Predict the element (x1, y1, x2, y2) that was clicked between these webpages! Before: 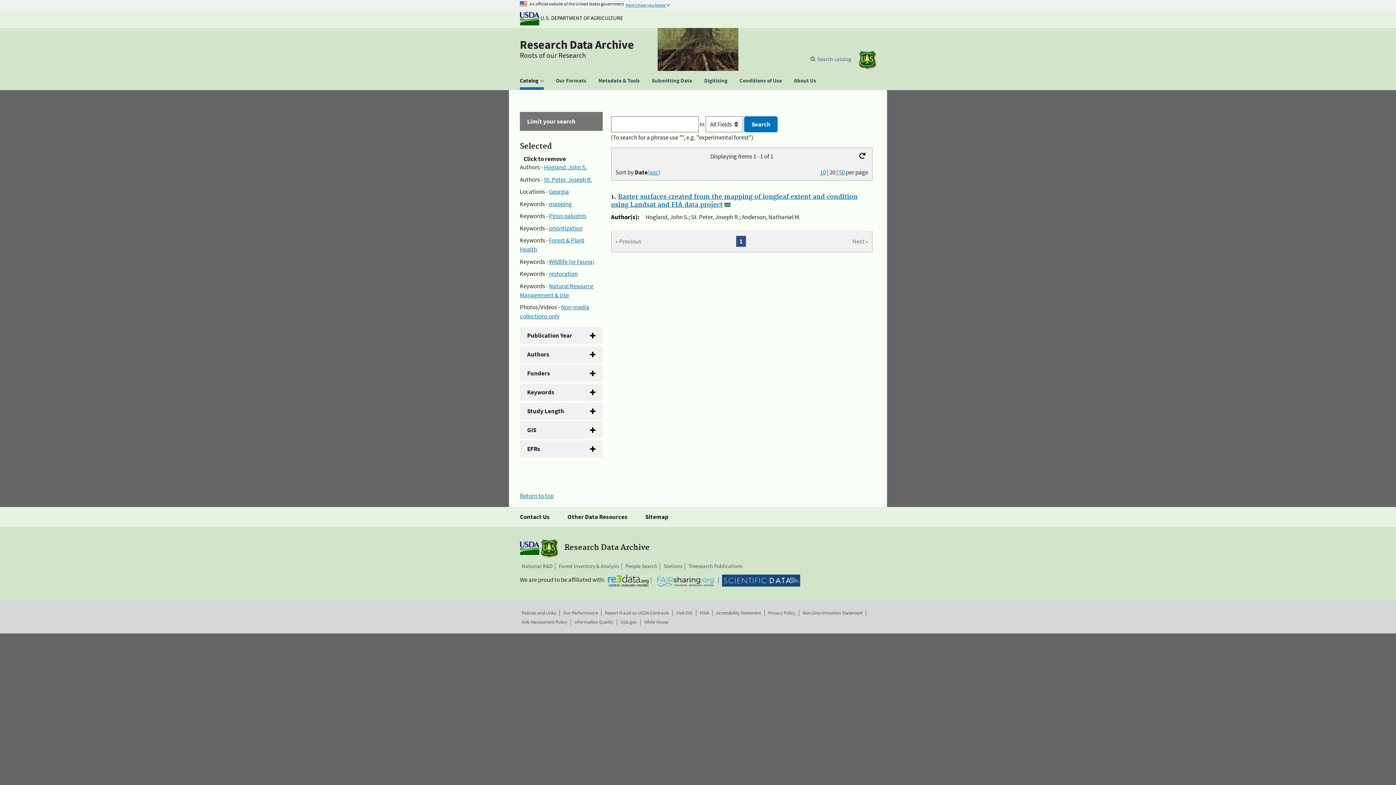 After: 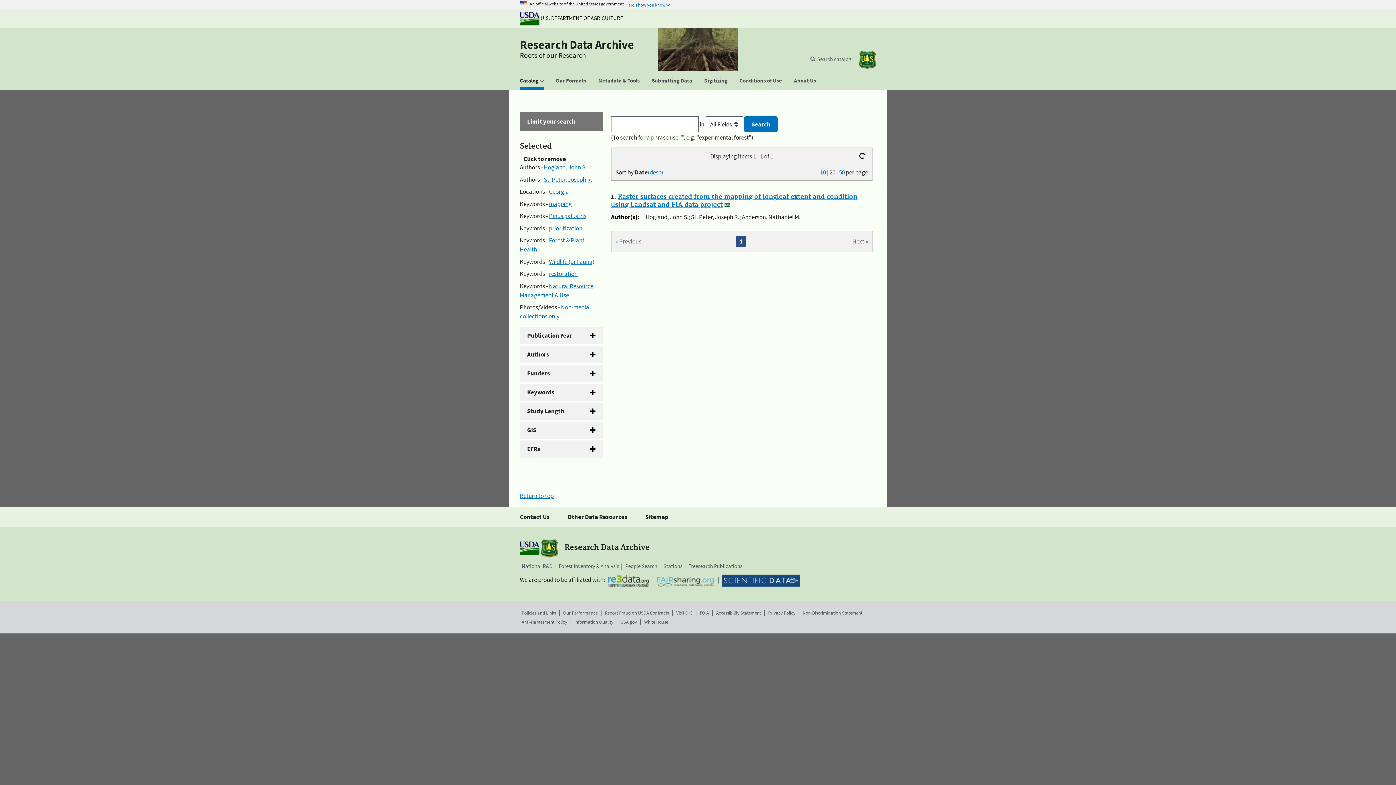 Action: label: (asc) bbox: (647, 168, 660, 176)